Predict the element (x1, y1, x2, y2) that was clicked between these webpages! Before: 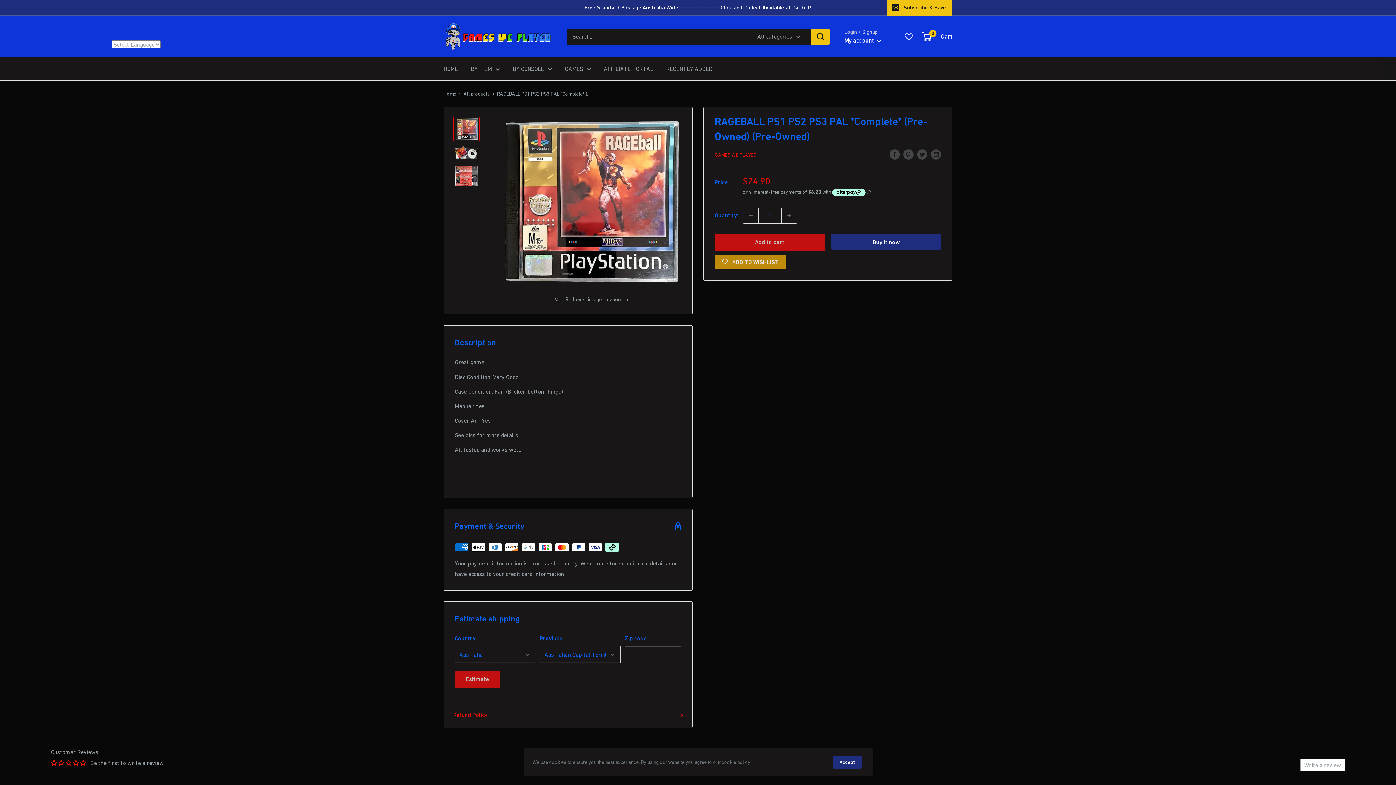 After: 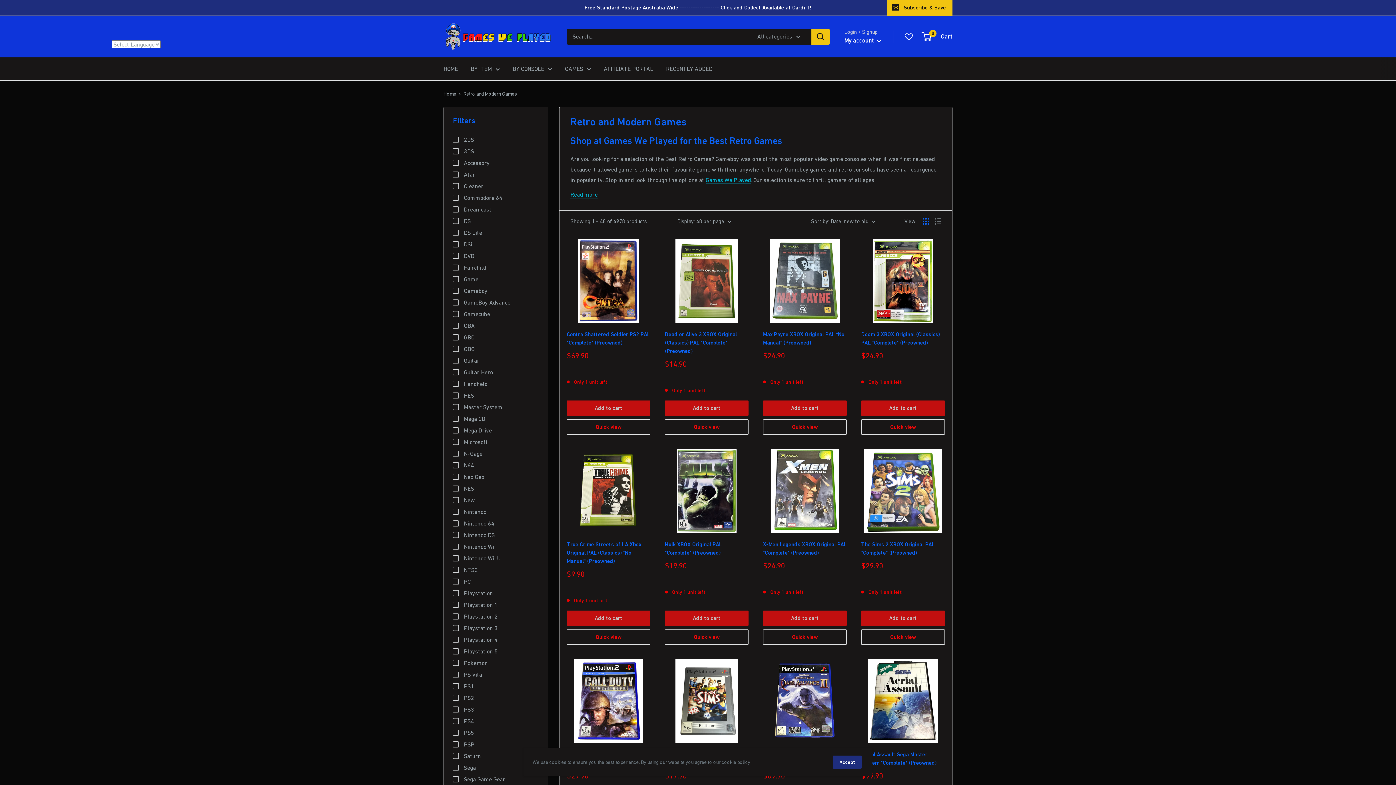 Action: label: GAMES bbox: (565, 63, 591, 74)